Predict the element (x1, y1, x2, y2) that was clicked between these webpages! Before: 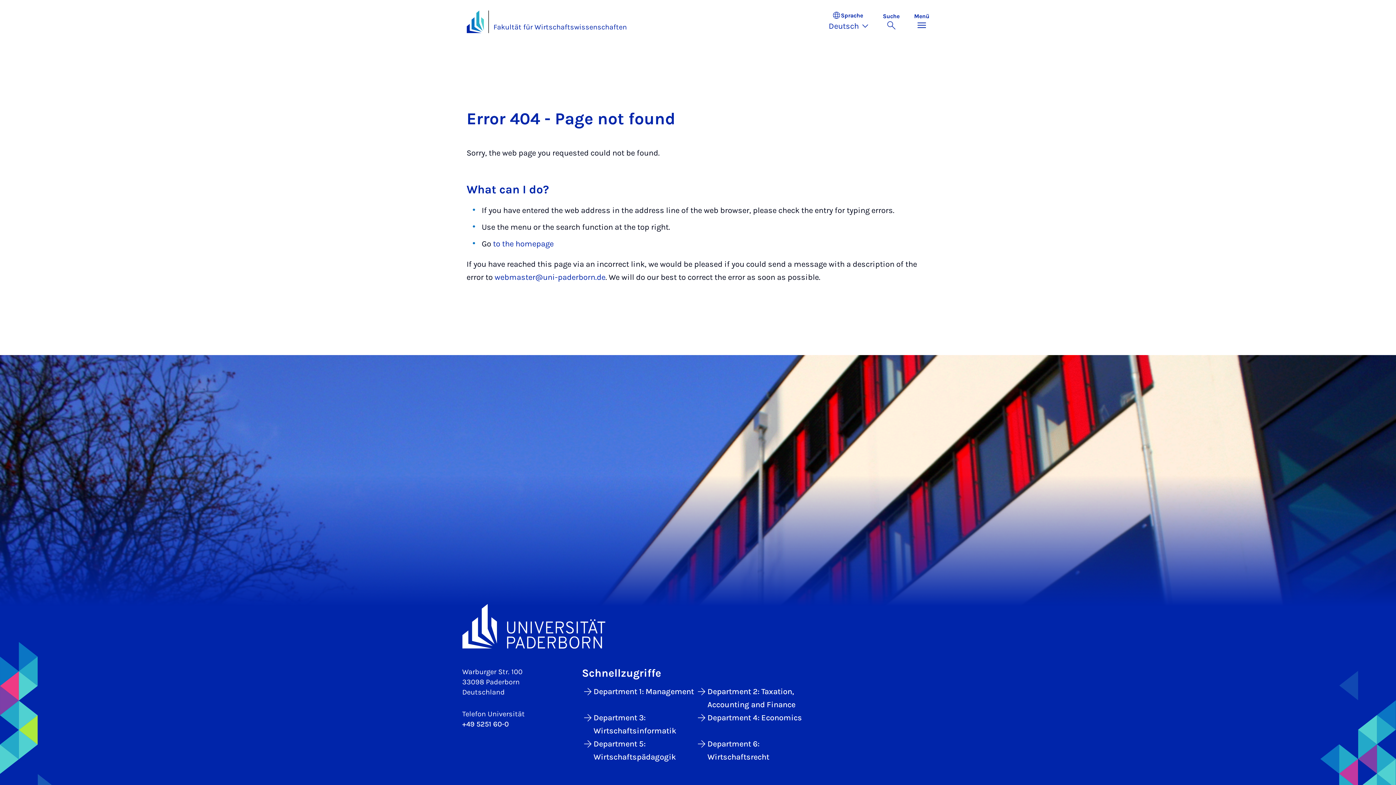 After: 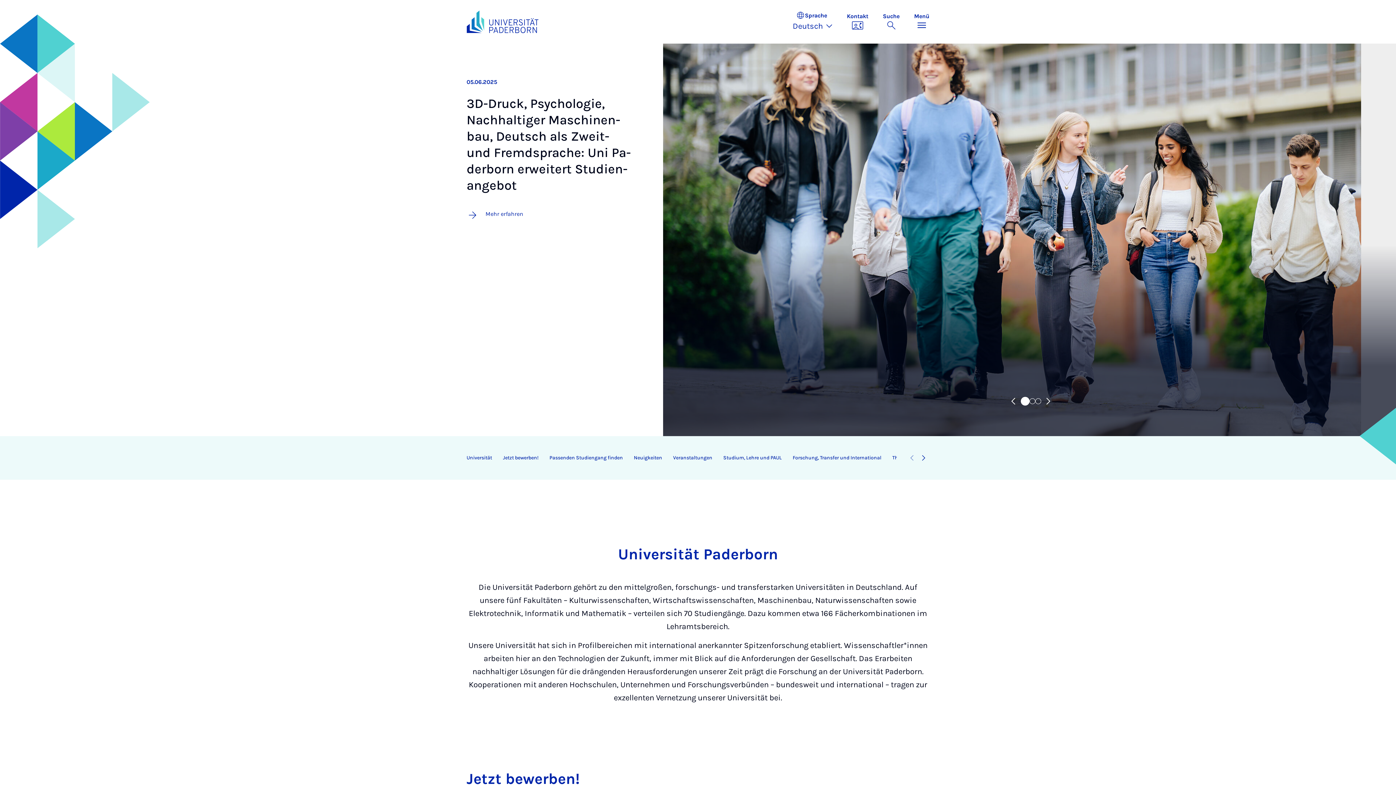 Action: bbox: (466, 10, 484, 33)